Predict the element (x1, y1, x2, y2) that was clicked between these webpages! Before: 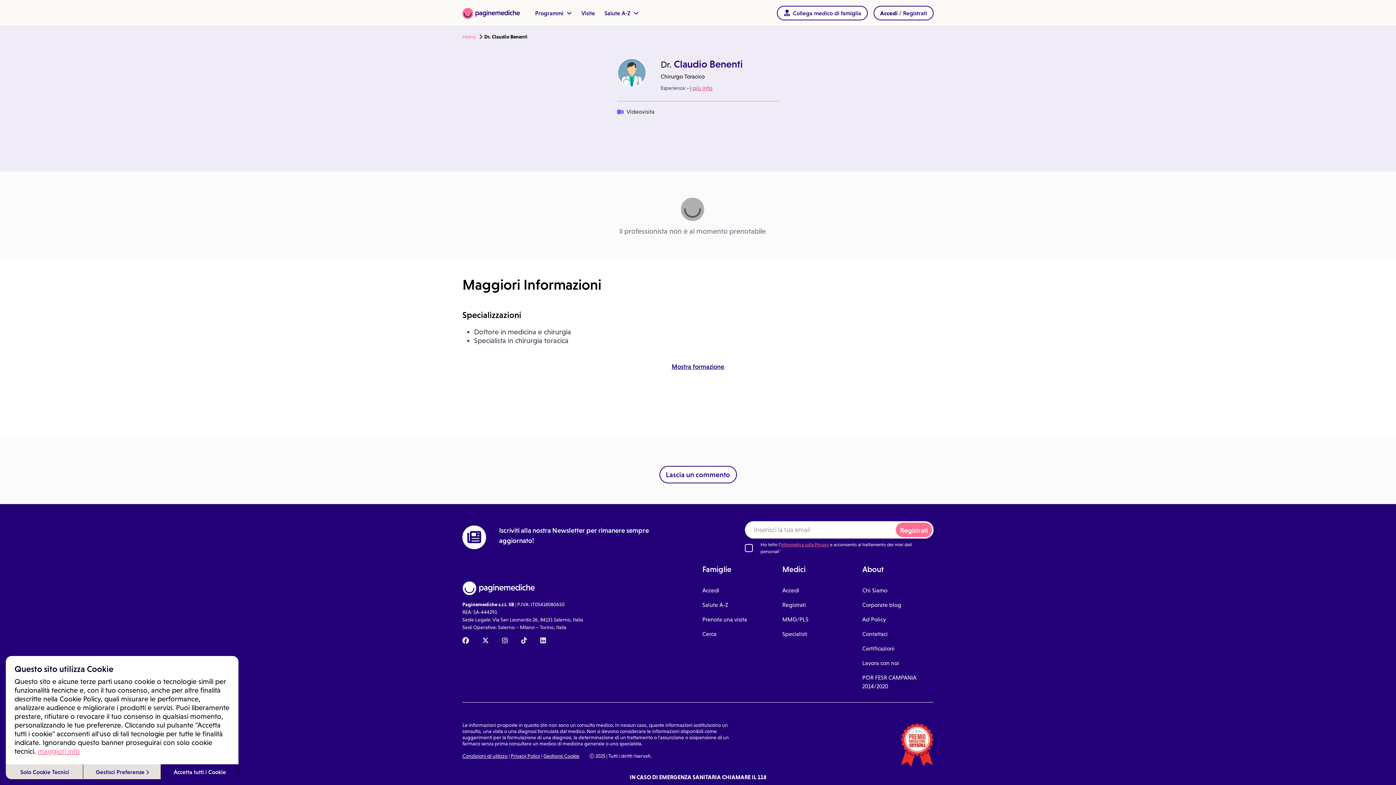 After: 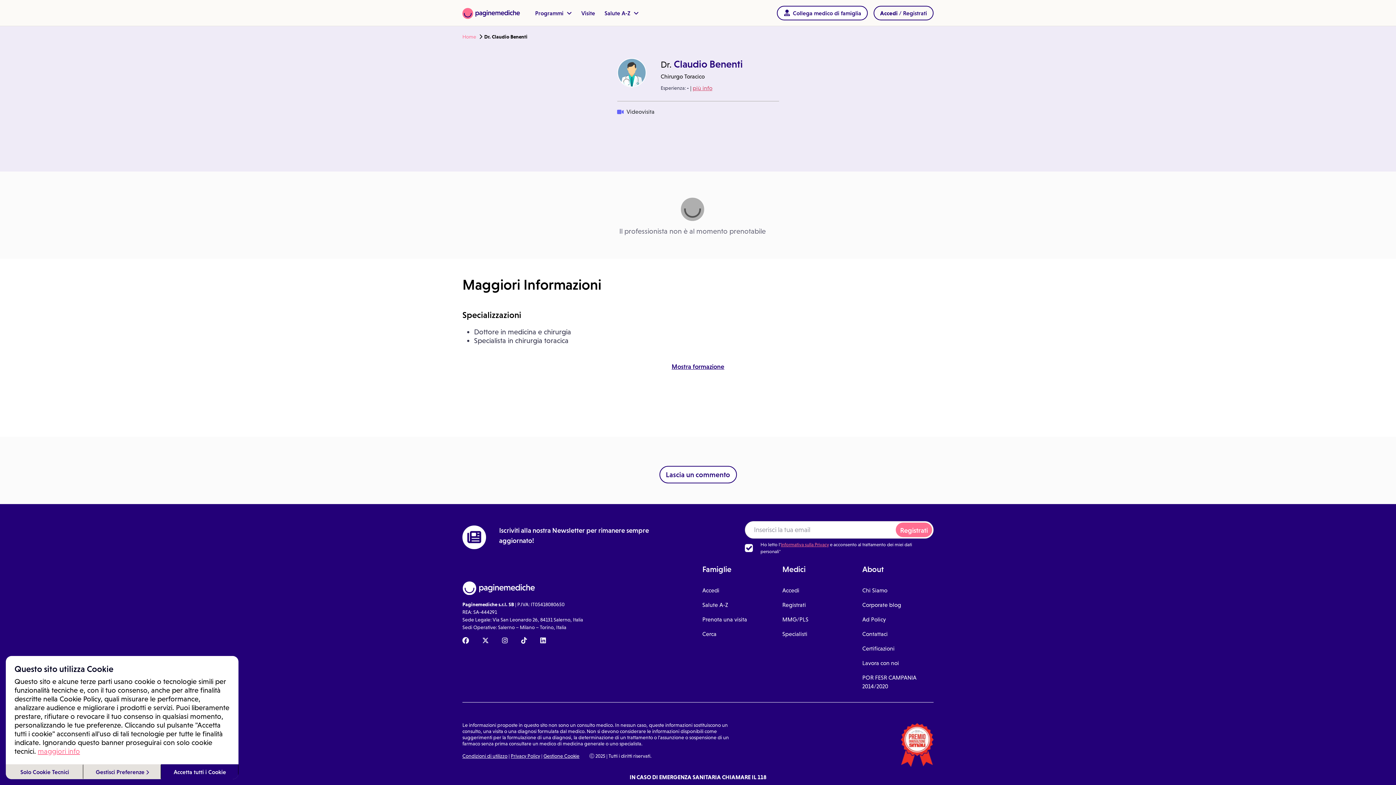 Action: bbox: (781, 542, 829, 547) label: Informativa sulla Privacy